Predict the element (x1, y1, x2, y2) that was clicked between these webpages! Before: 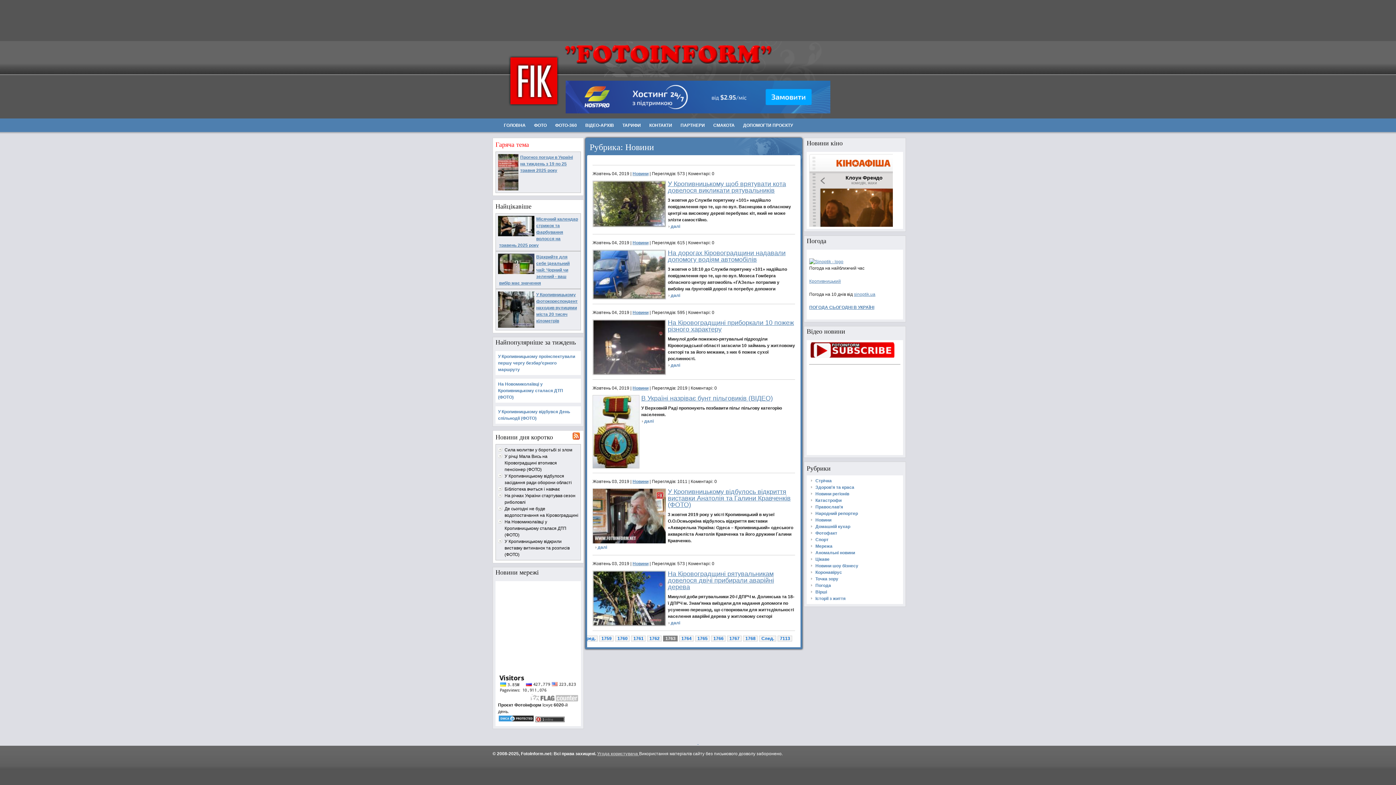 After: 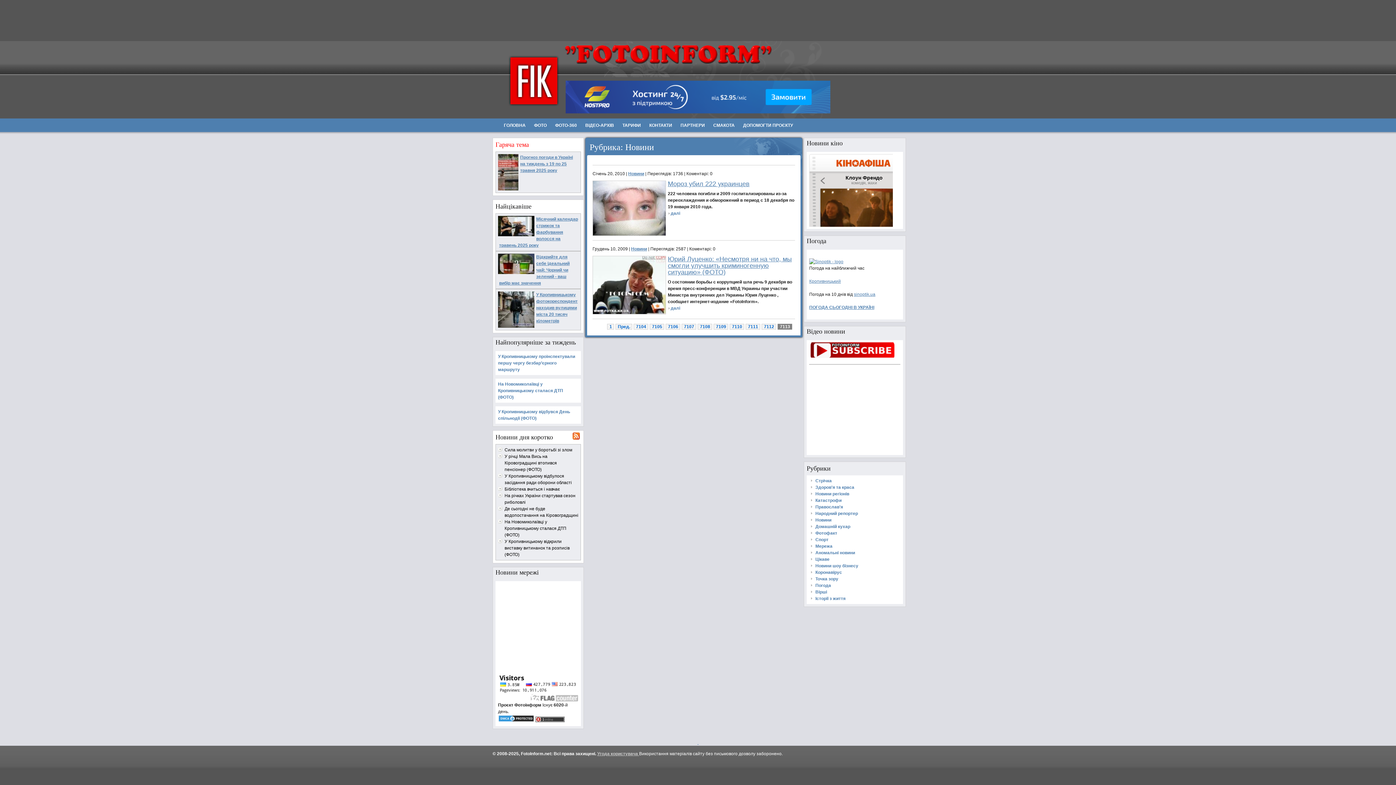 Action: label: 7113 bbox: (777, 636, 792, 641)